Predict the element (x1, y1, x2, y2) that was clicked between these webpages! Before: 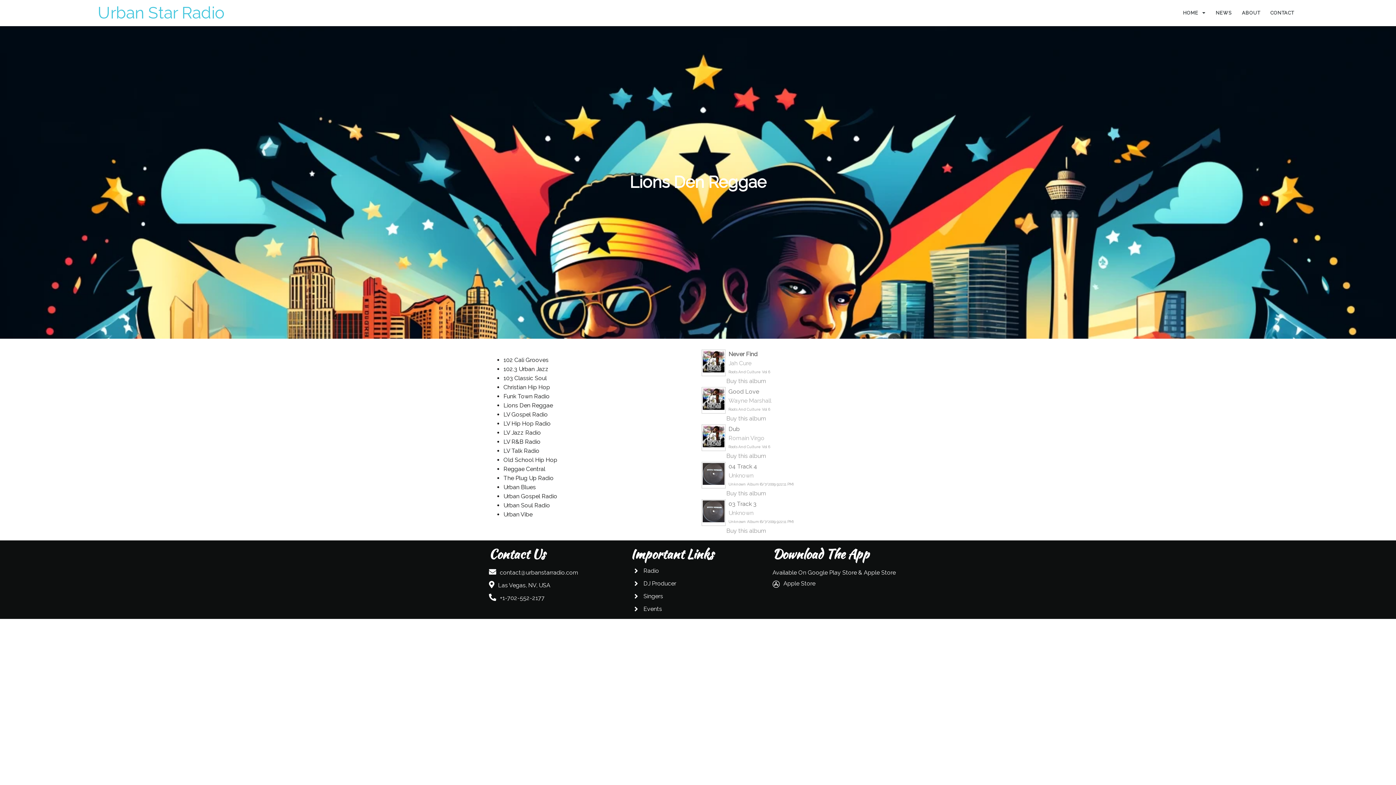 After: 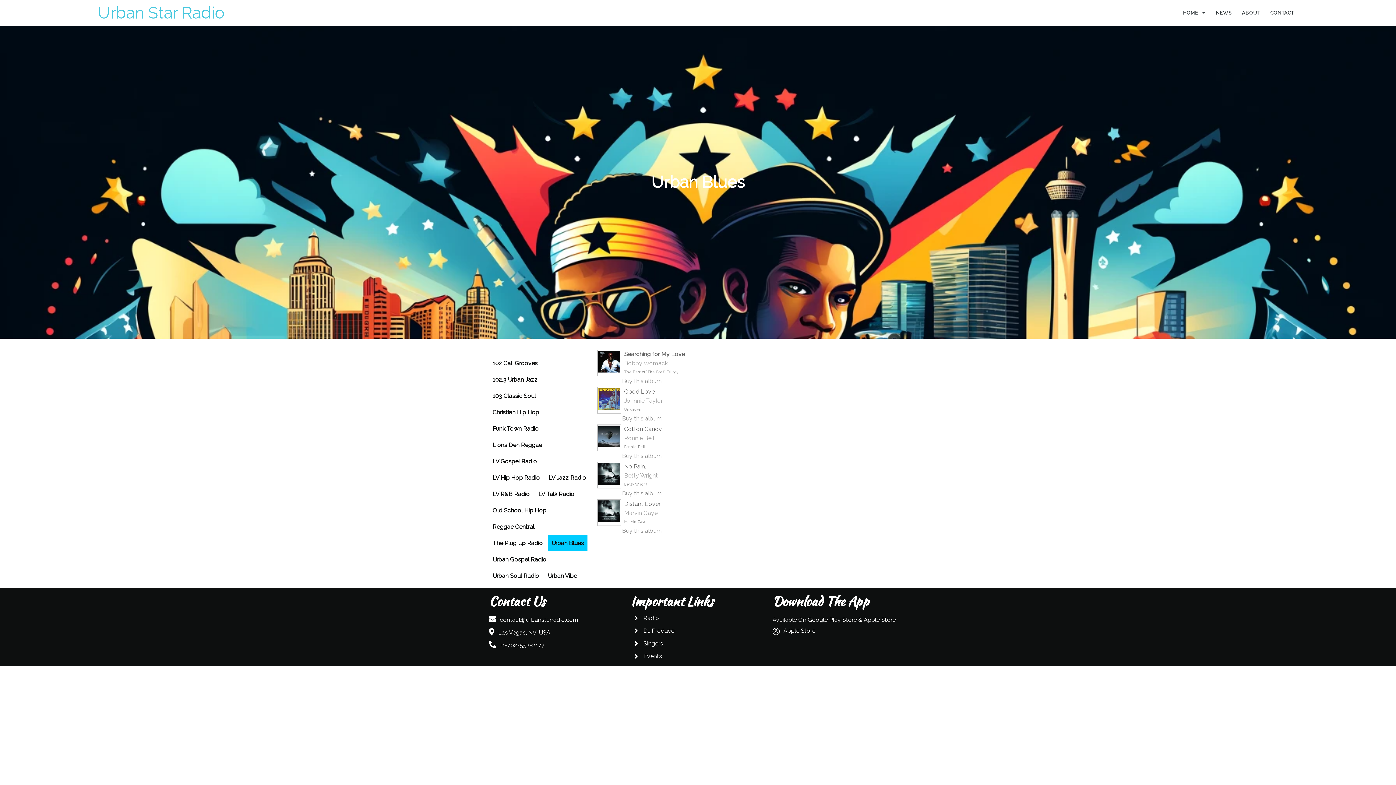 Action: bbox: (503, 484, 536, 490) label: Urban Blues